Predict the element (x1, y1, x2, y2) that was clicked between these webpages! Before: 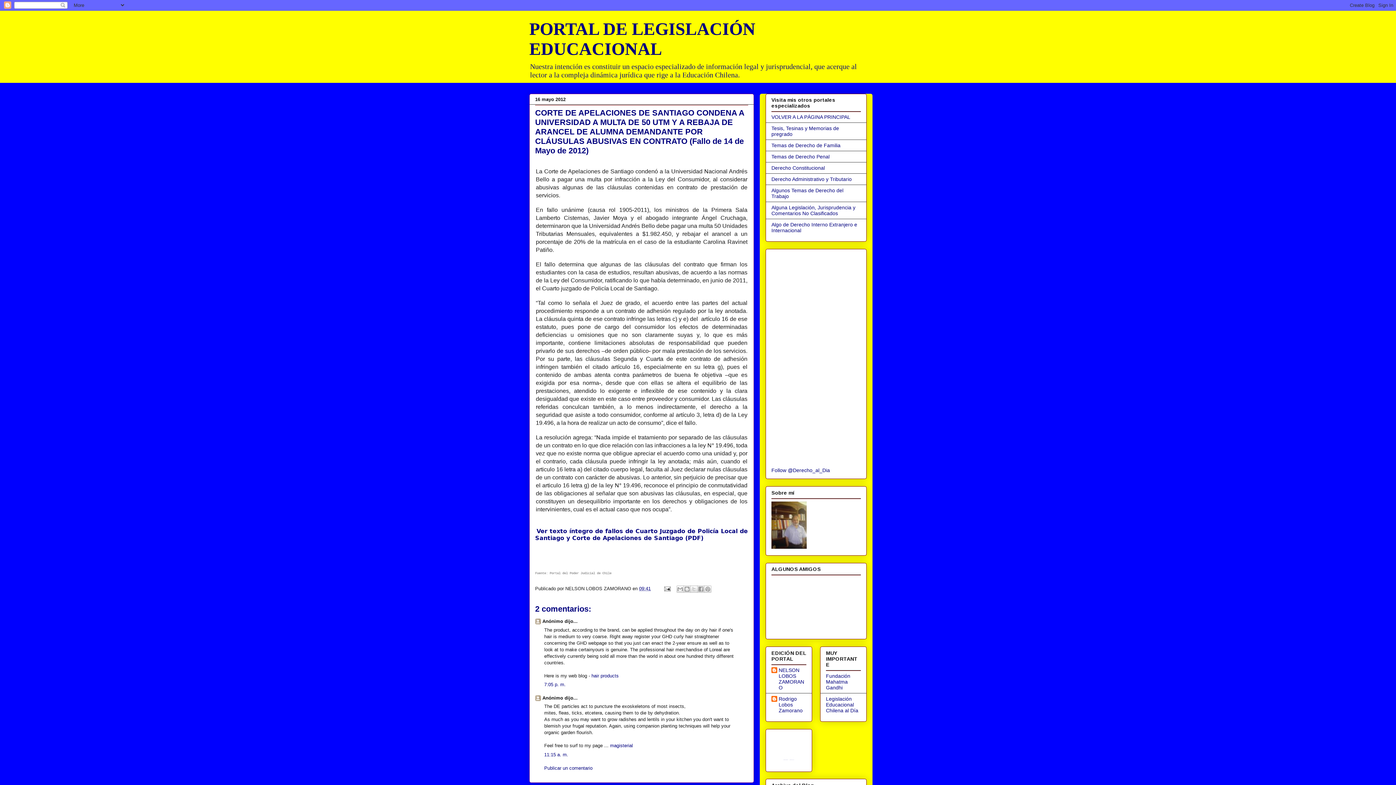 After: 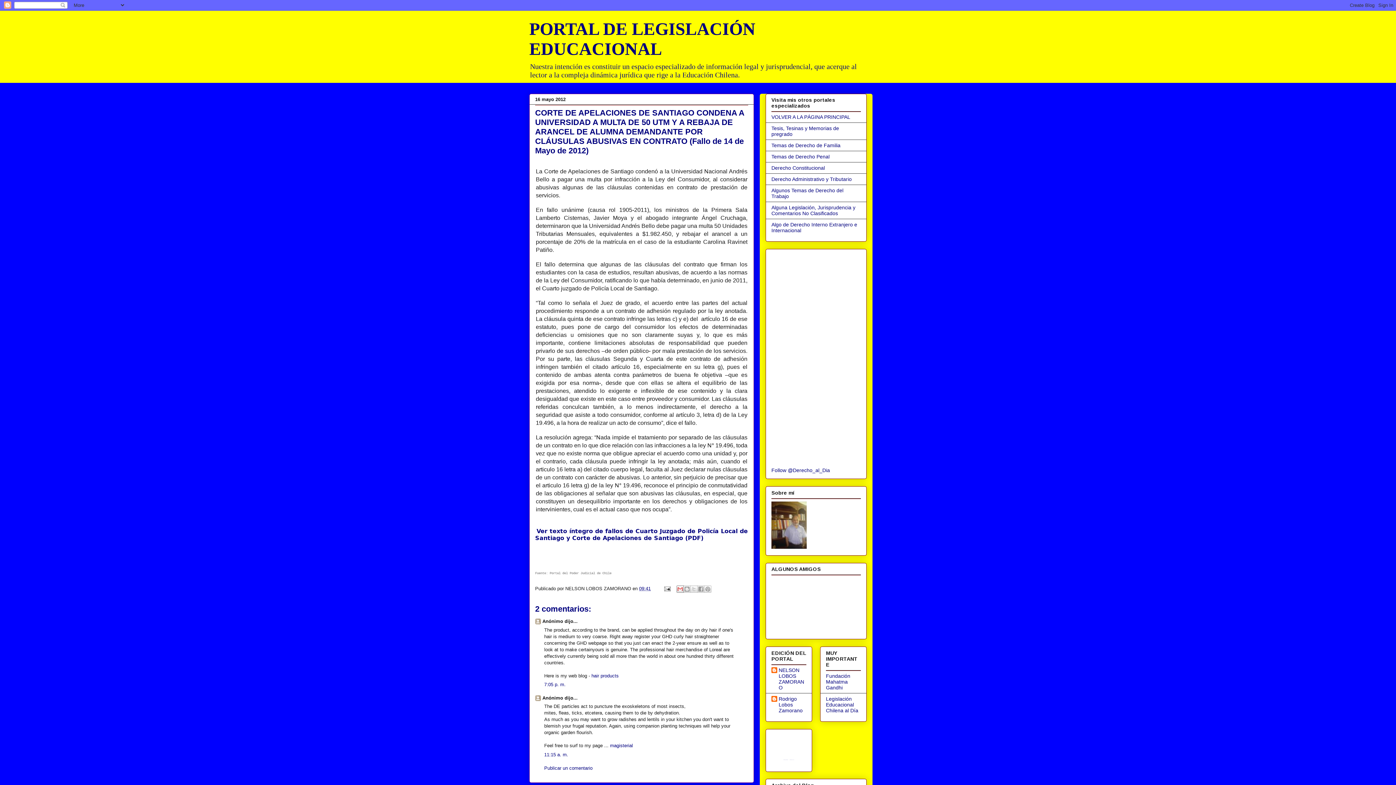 Action: label: Enviar esto por correo electrónico bbox: (676, 585, 683, 593)